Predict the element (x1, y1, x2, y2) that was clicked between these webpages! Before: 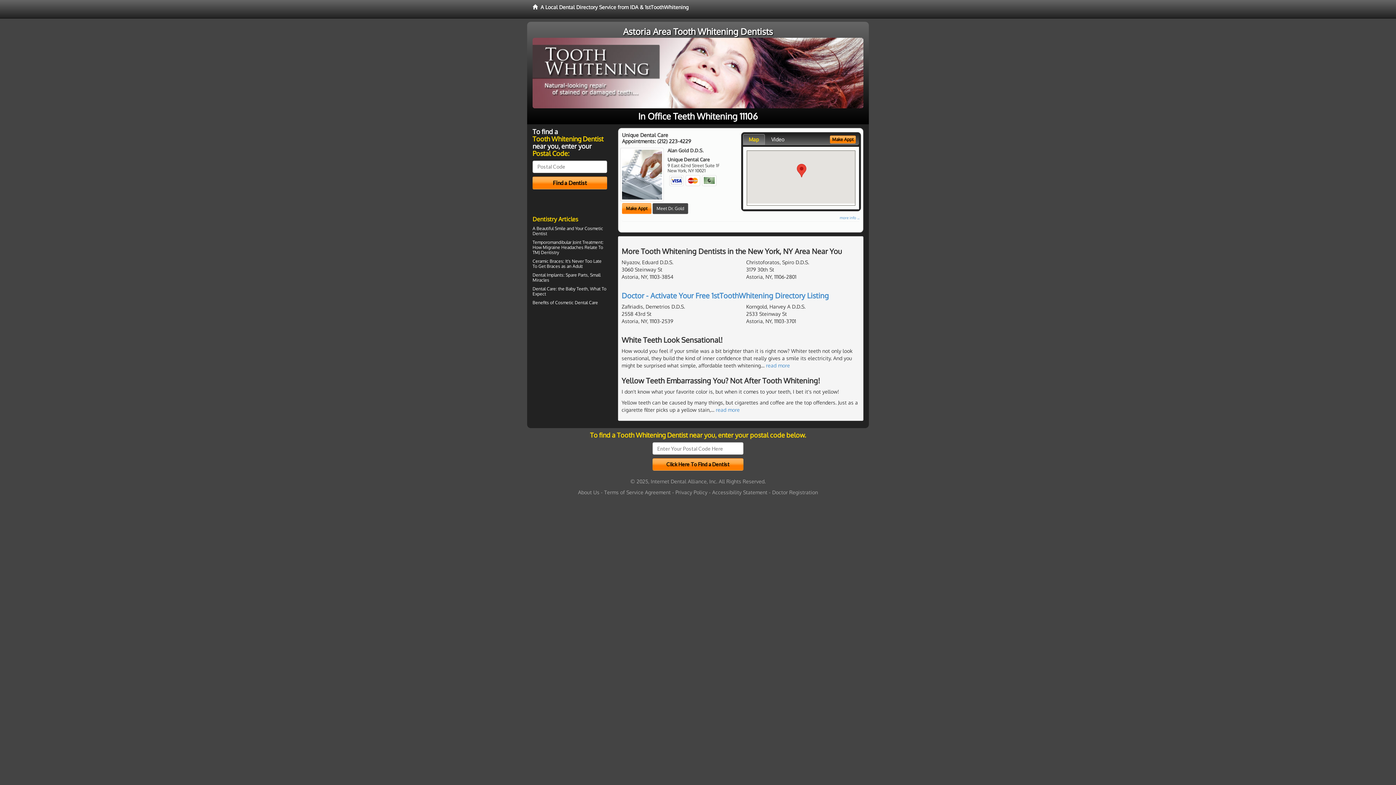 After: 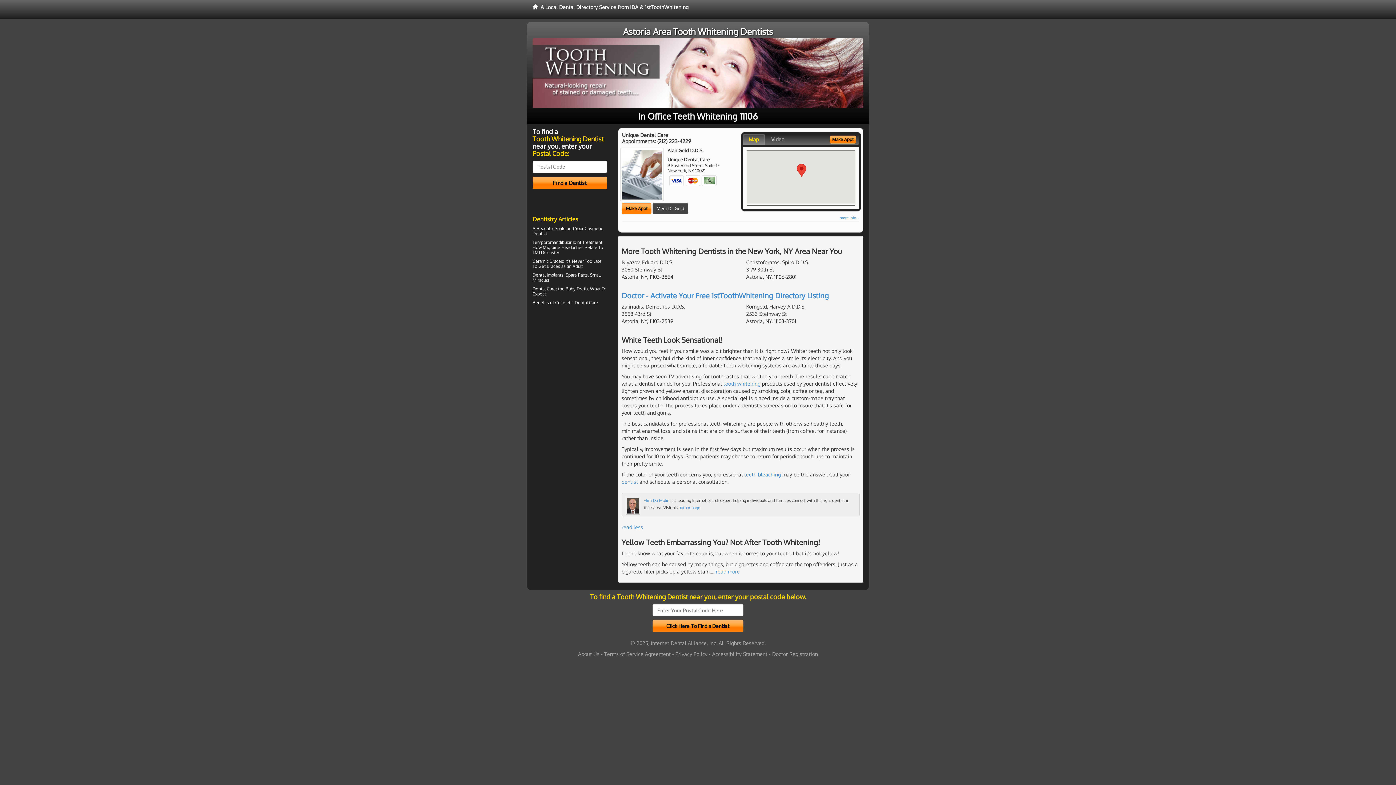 Action: label: read more bbox: (766, 362, 790, 368)